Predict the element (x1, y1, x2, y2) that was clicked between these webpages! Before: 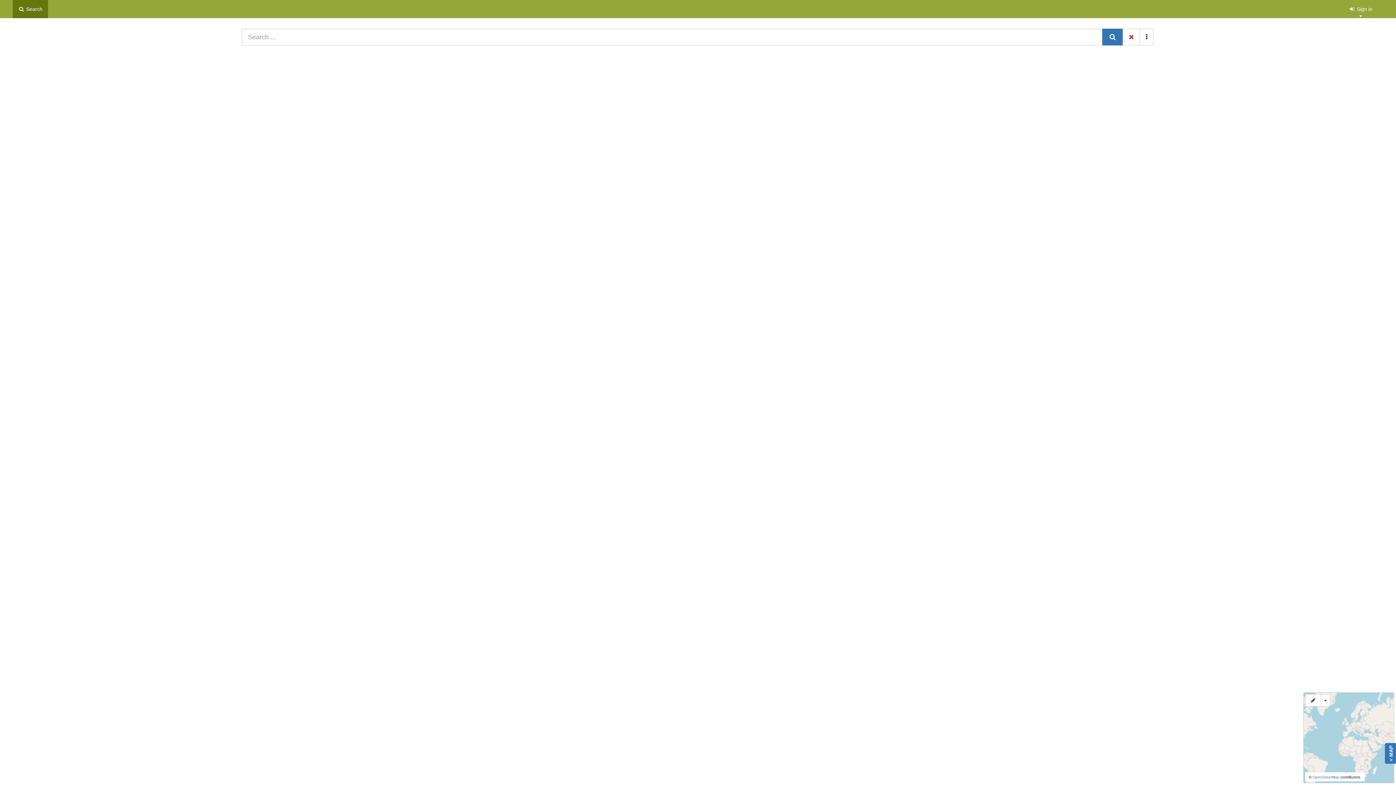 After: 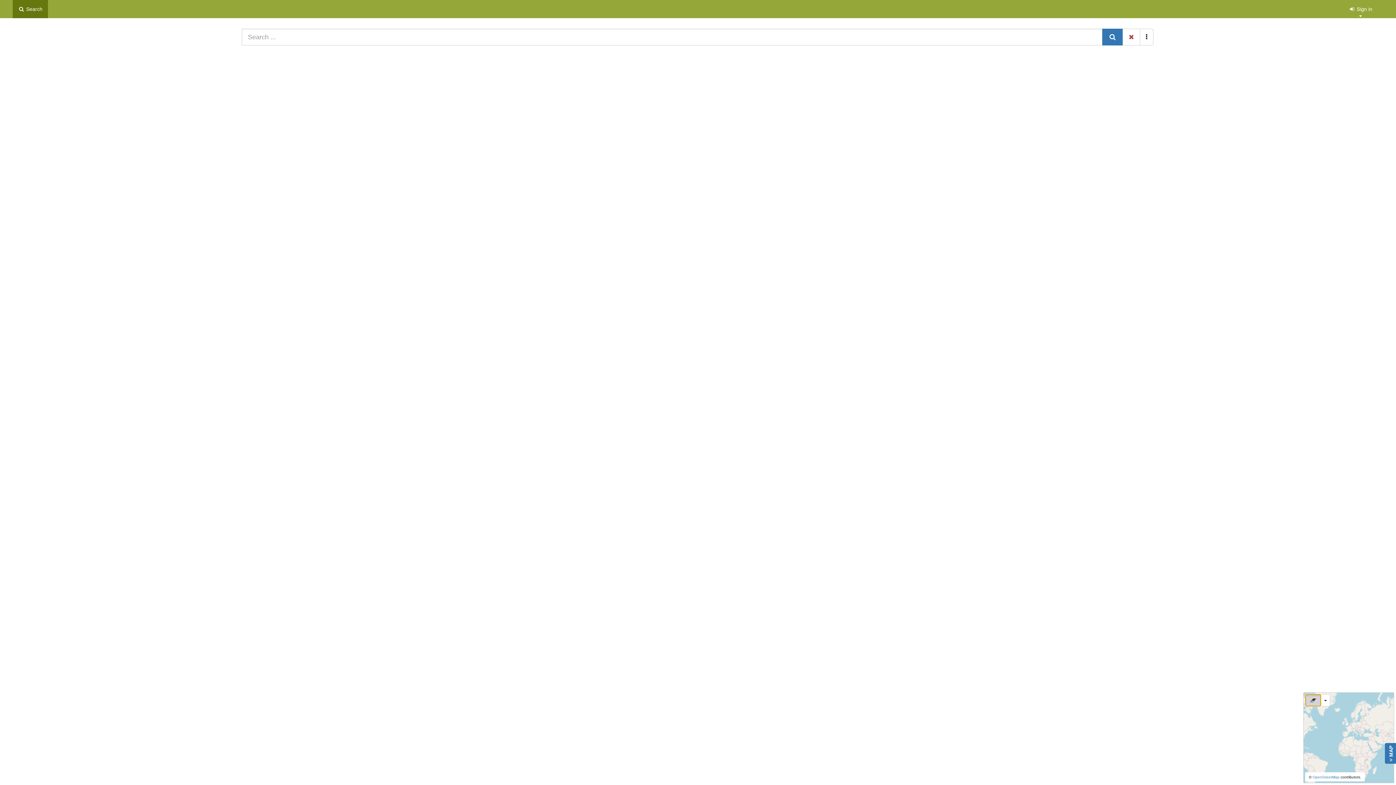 Action: bbox: (1305, 694, 1321, 706) label: Draw an extent to apply spatial filter.